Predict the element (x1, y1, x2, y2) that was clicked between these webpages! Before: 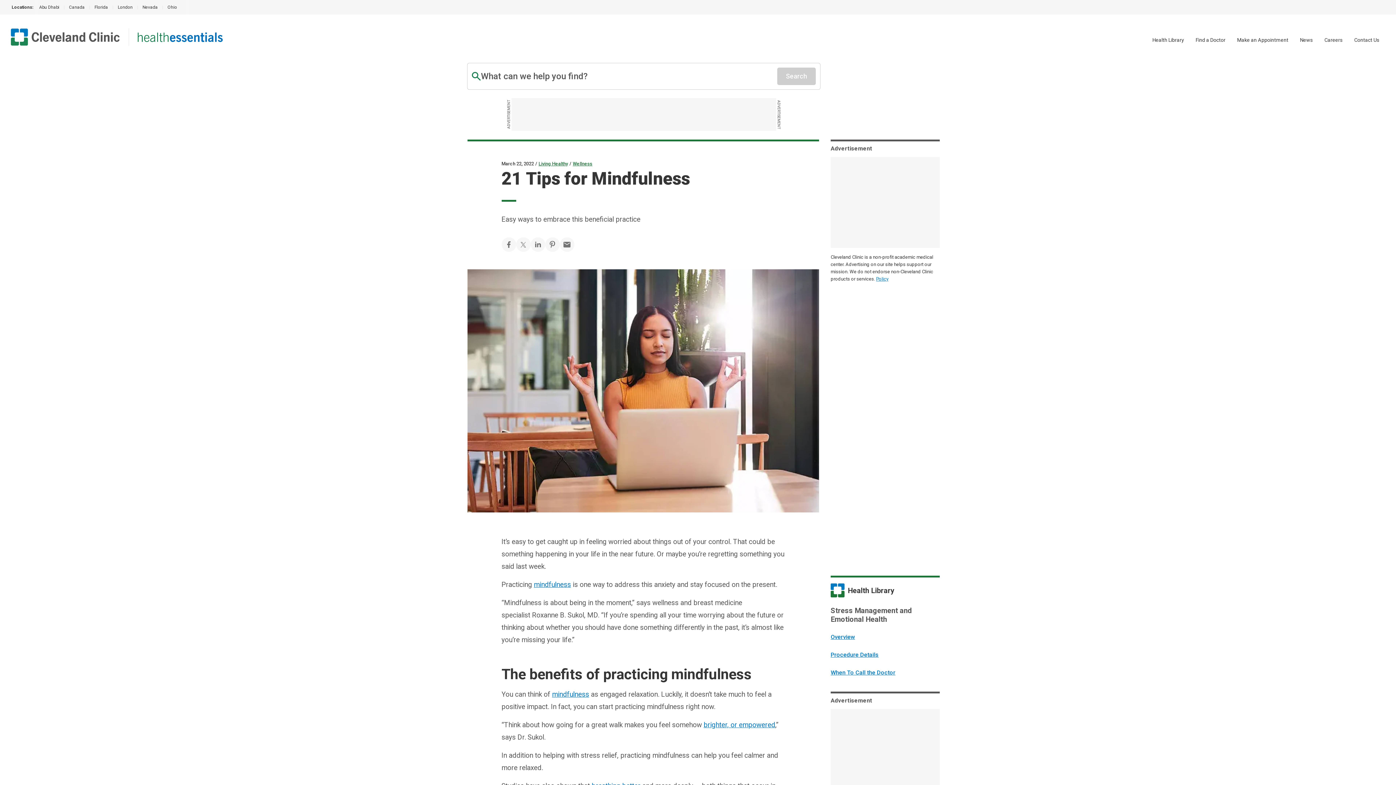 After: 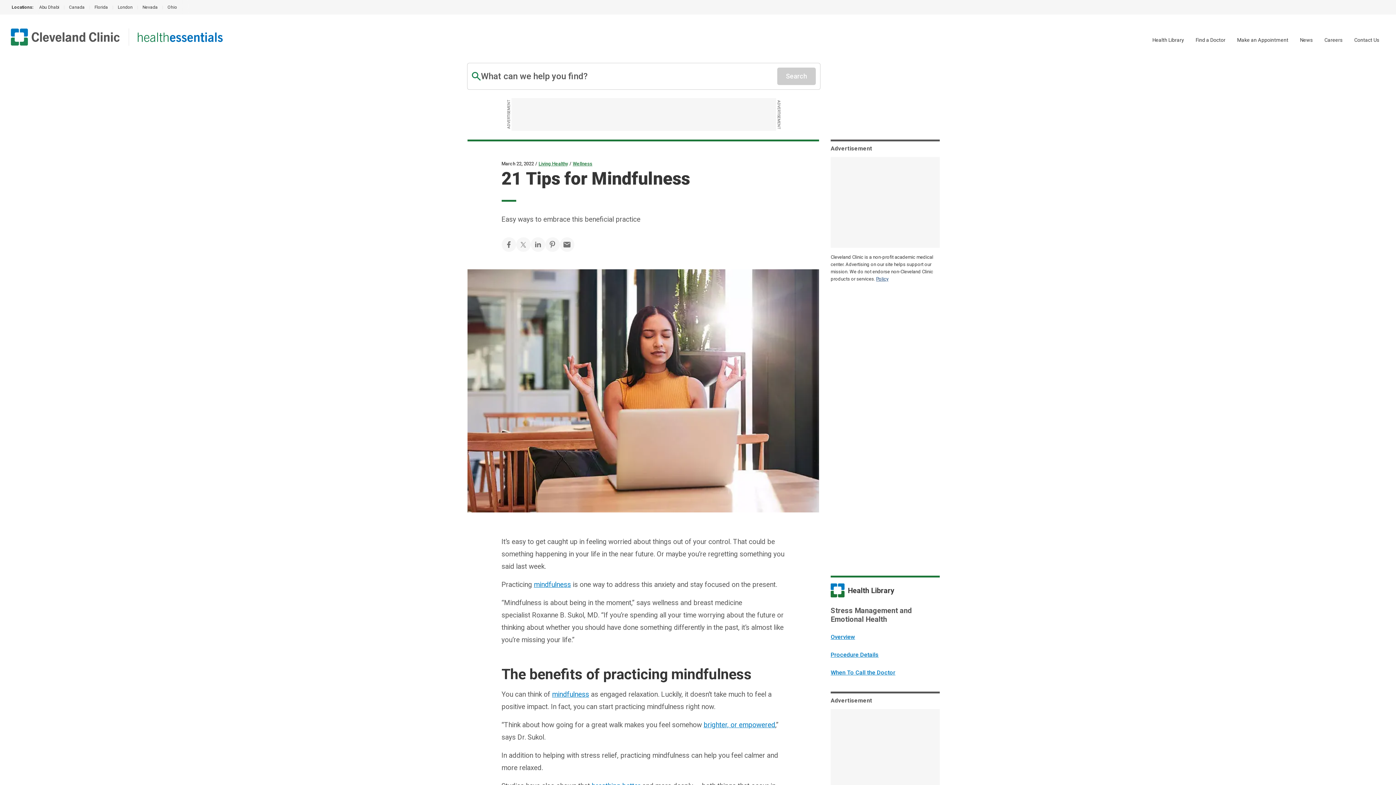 Action: bbox: (876, 276, 888, 281) label: Policy